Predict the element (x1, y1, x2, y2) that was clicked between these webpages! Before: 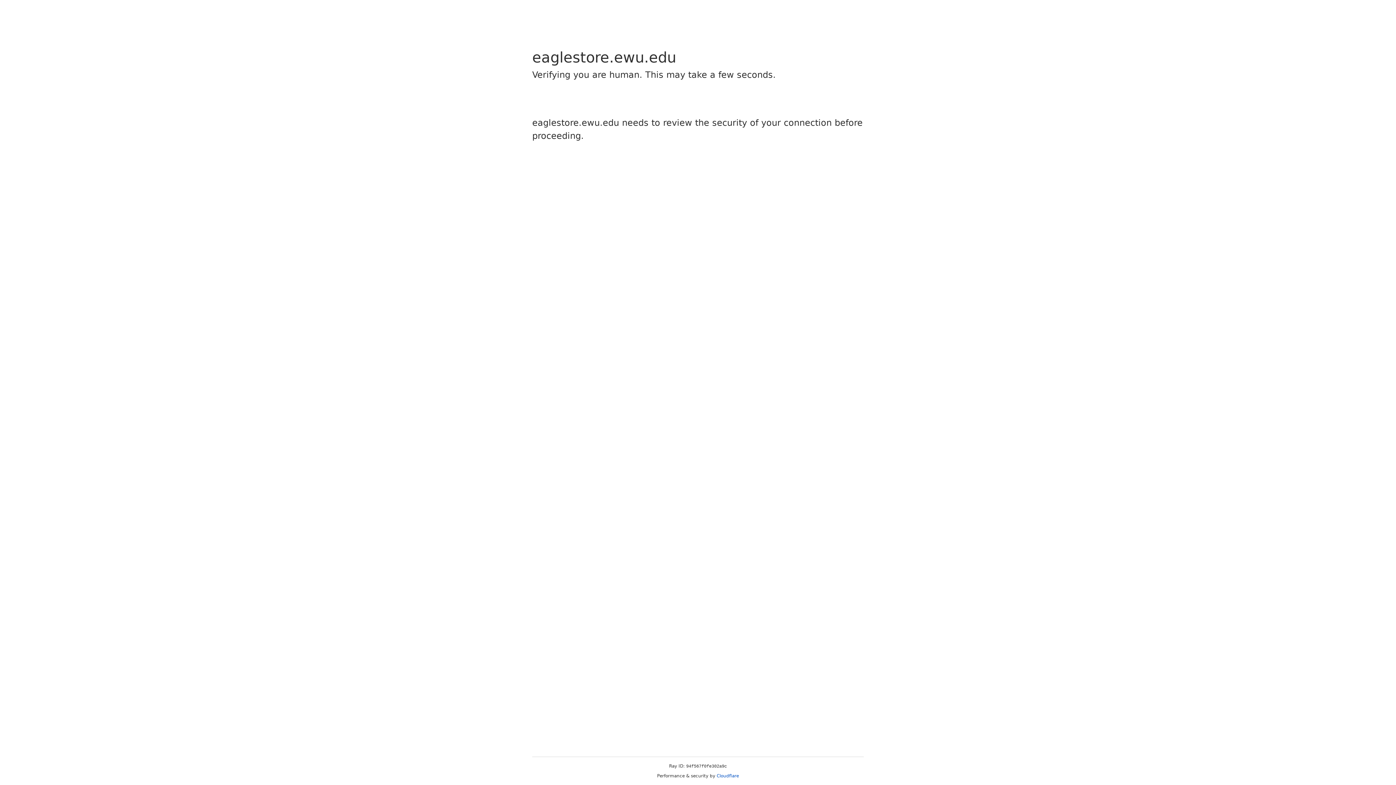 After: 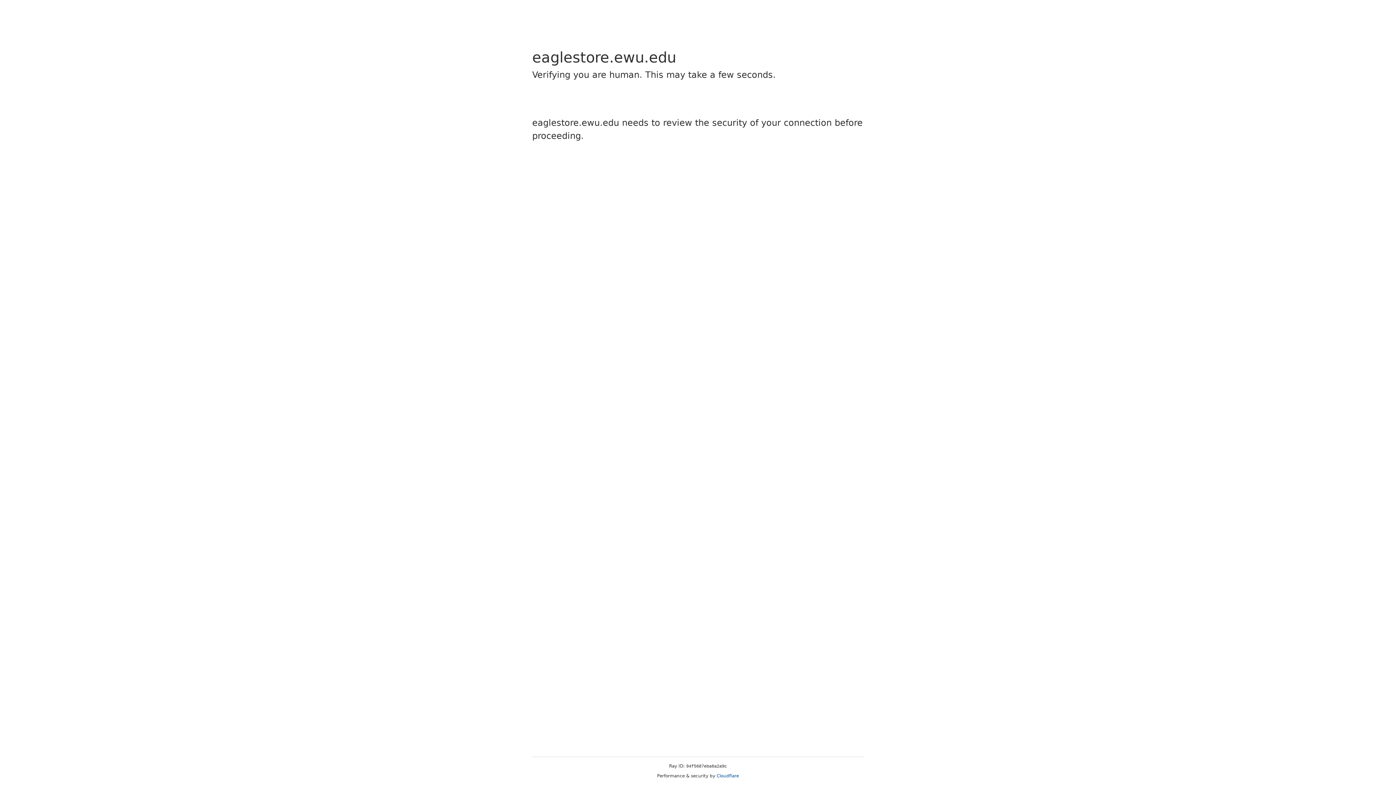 Action: bbox: (716, 773, 739, 778) label: Cloudflare